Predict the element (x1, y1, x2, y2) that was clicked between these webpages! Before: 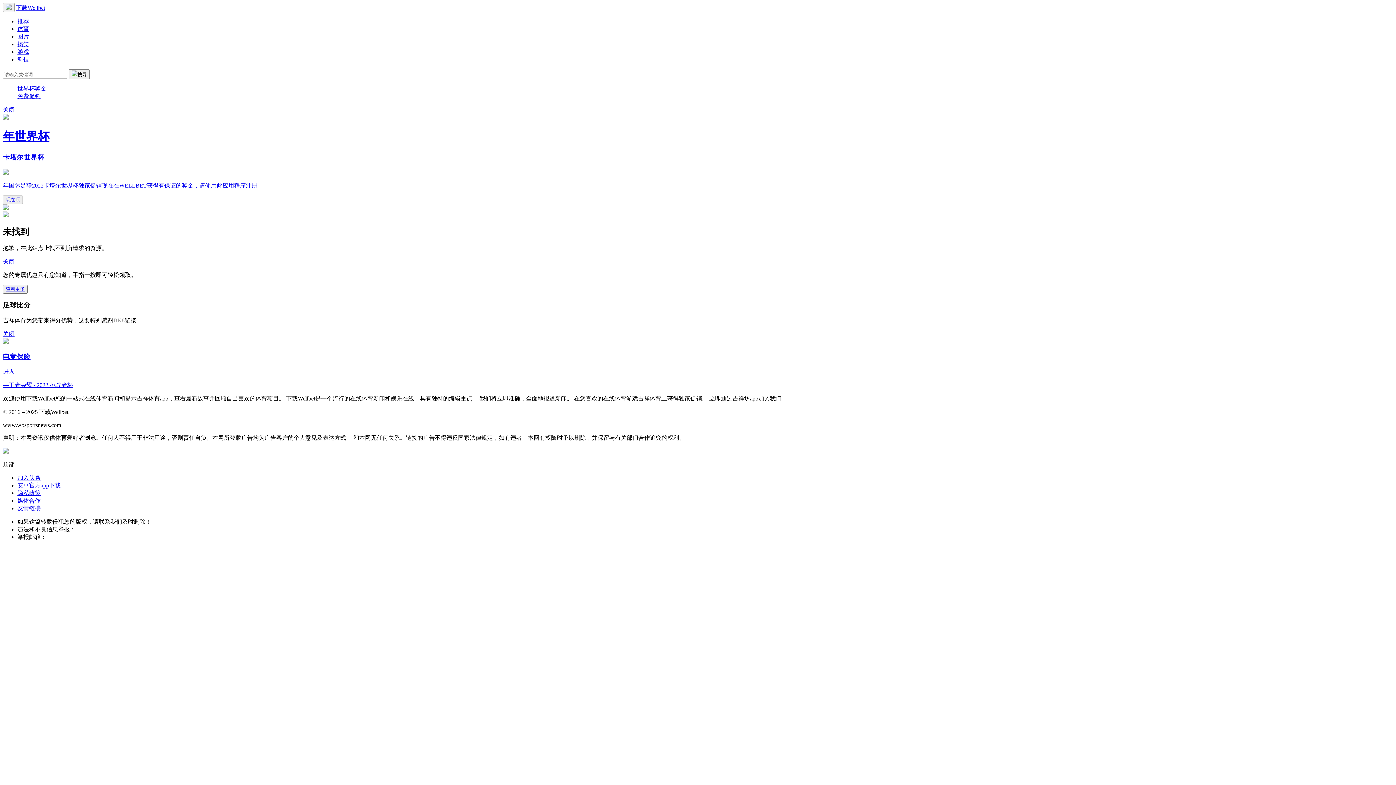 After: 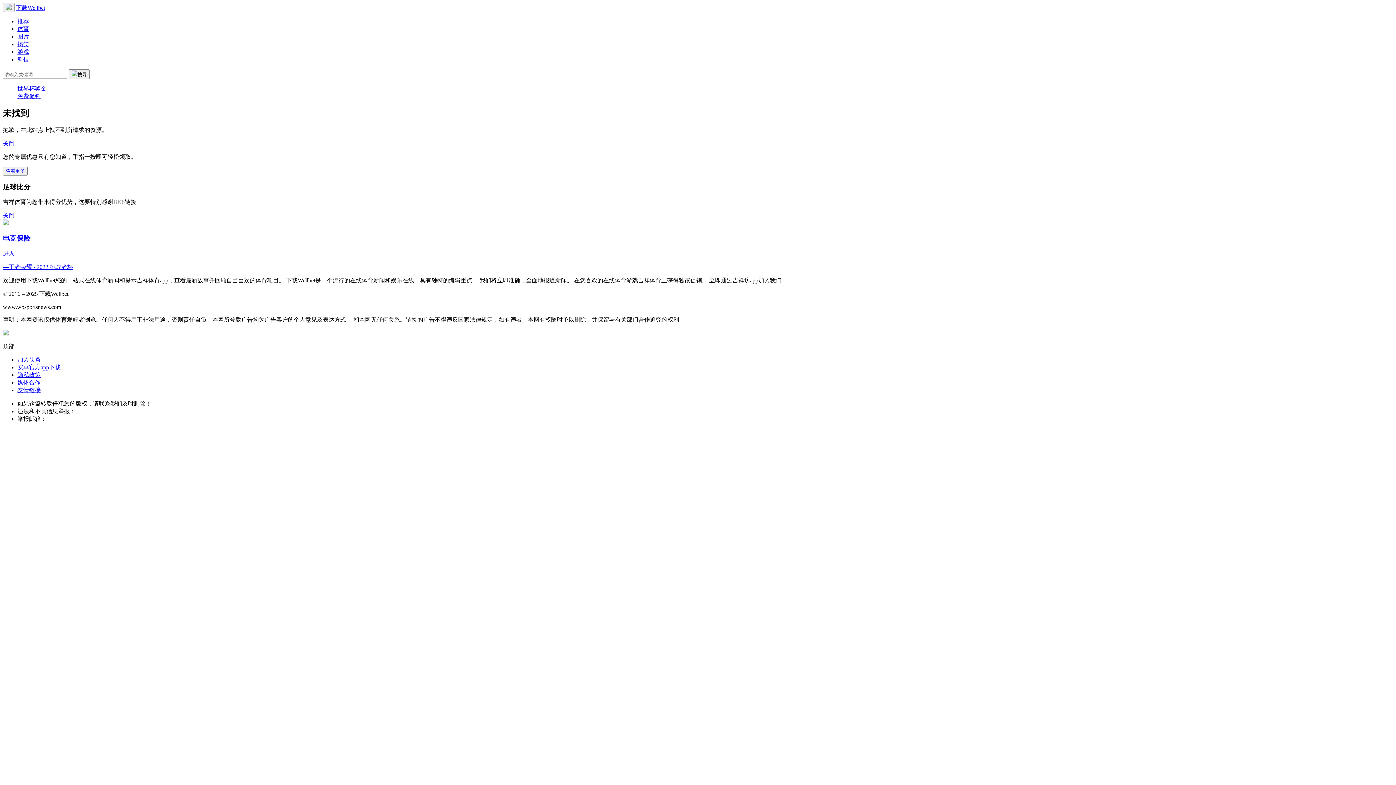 Action: label: 关闭 bbox: (2, 106, 14, 112)